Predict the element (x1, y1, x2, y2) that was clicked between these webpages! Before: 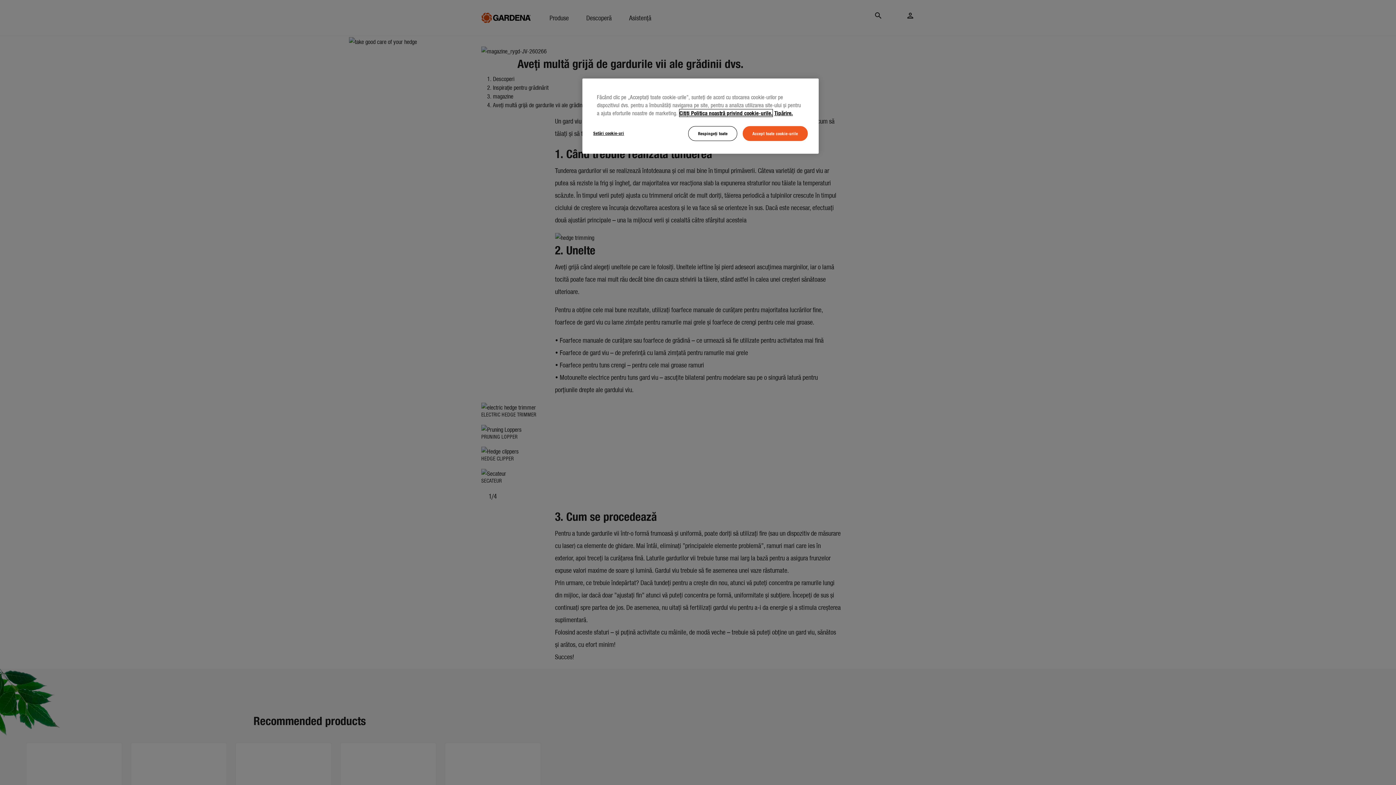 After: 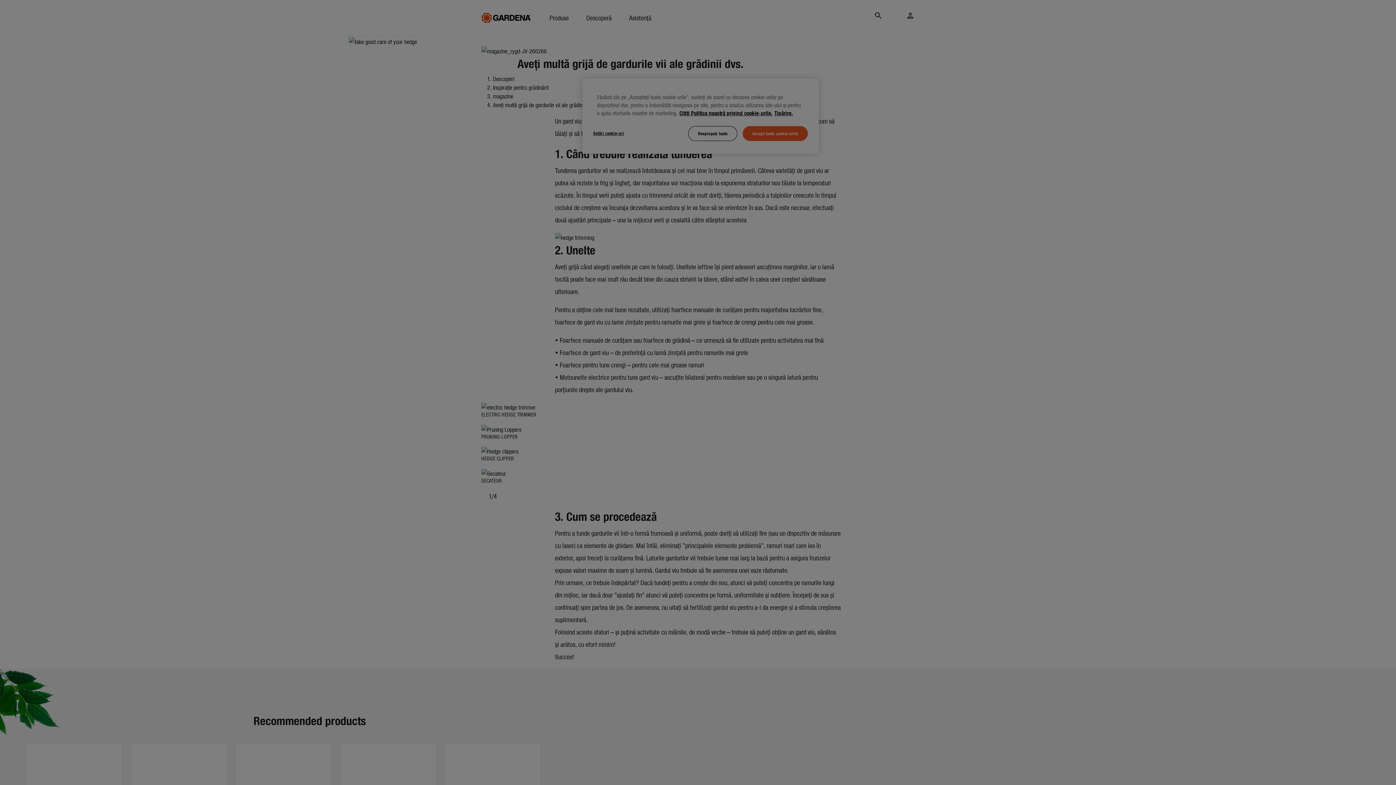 Action: bbox: (593, 126, 642, 140) label: Setări cookie-uri